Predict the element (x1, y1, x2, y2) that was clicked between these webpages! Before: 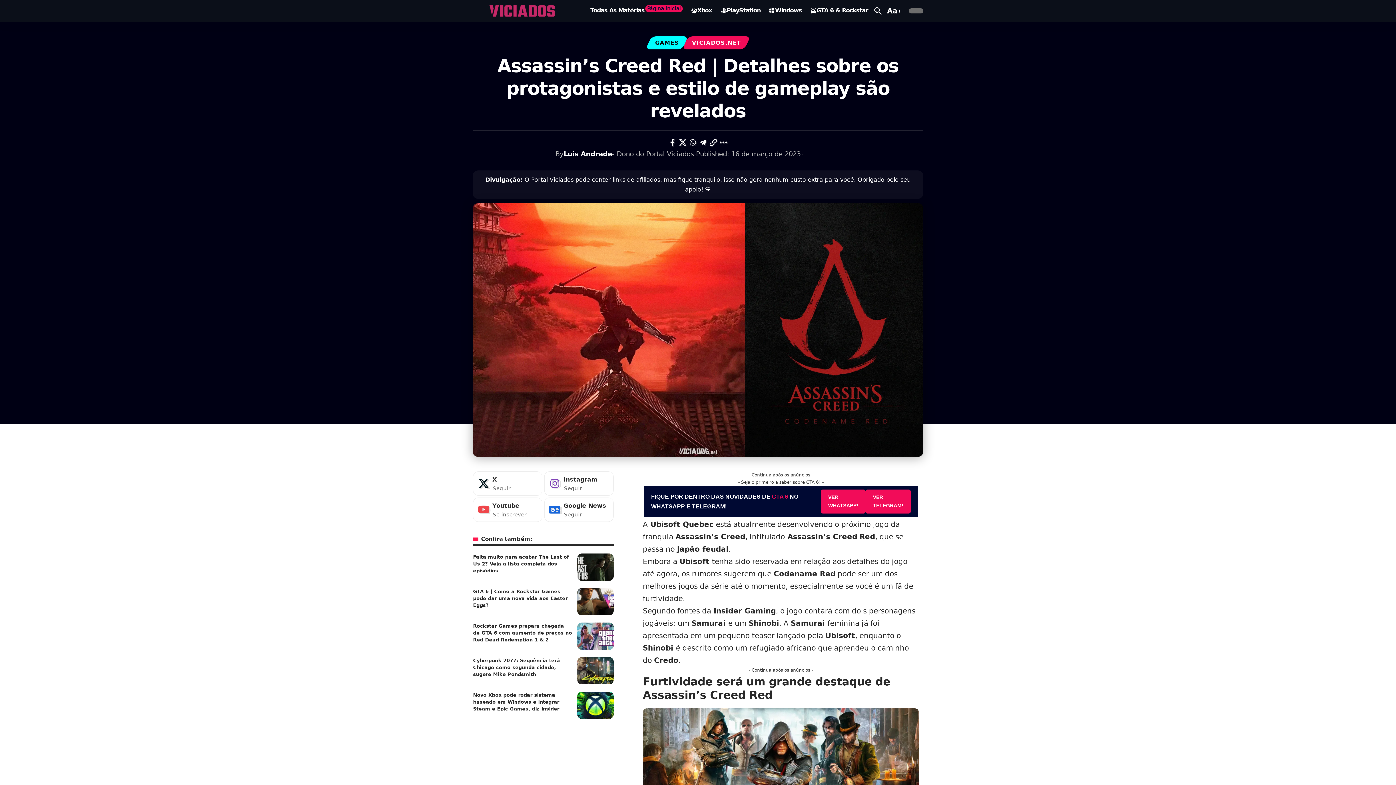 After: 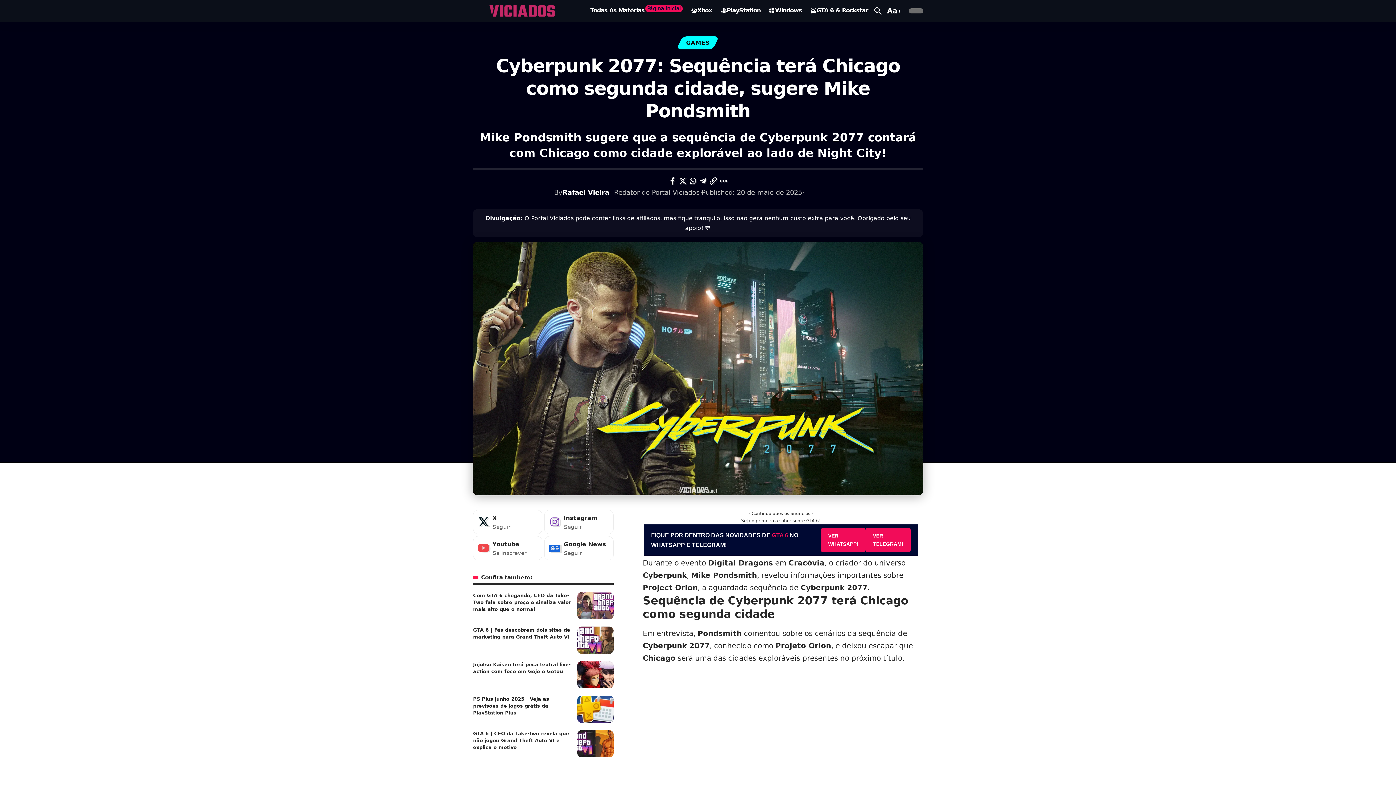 Action: label: Cyberpunk 2077: Sequência terá Chicago como segunda cidade, sugere Mike Pondsmith bbox: (473, 658, 560, 677)